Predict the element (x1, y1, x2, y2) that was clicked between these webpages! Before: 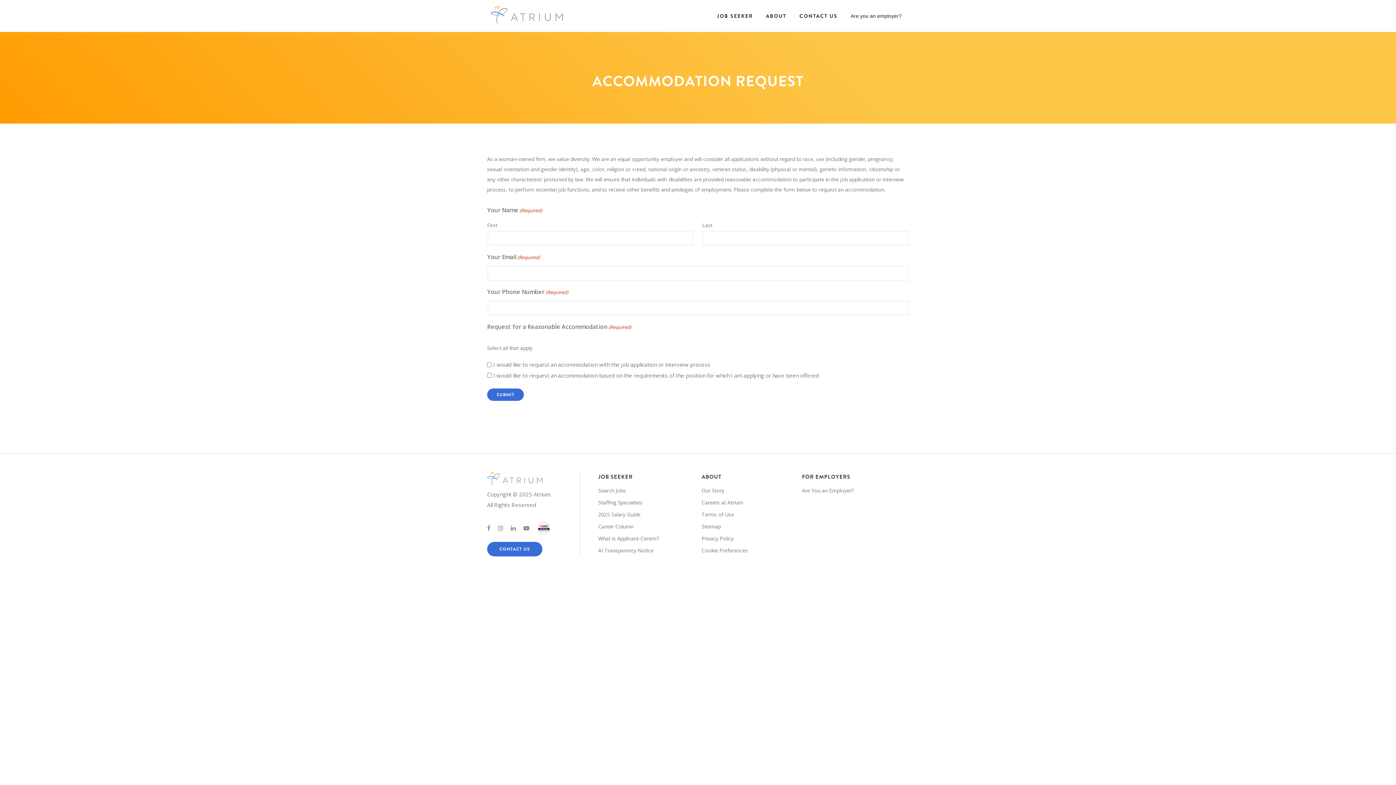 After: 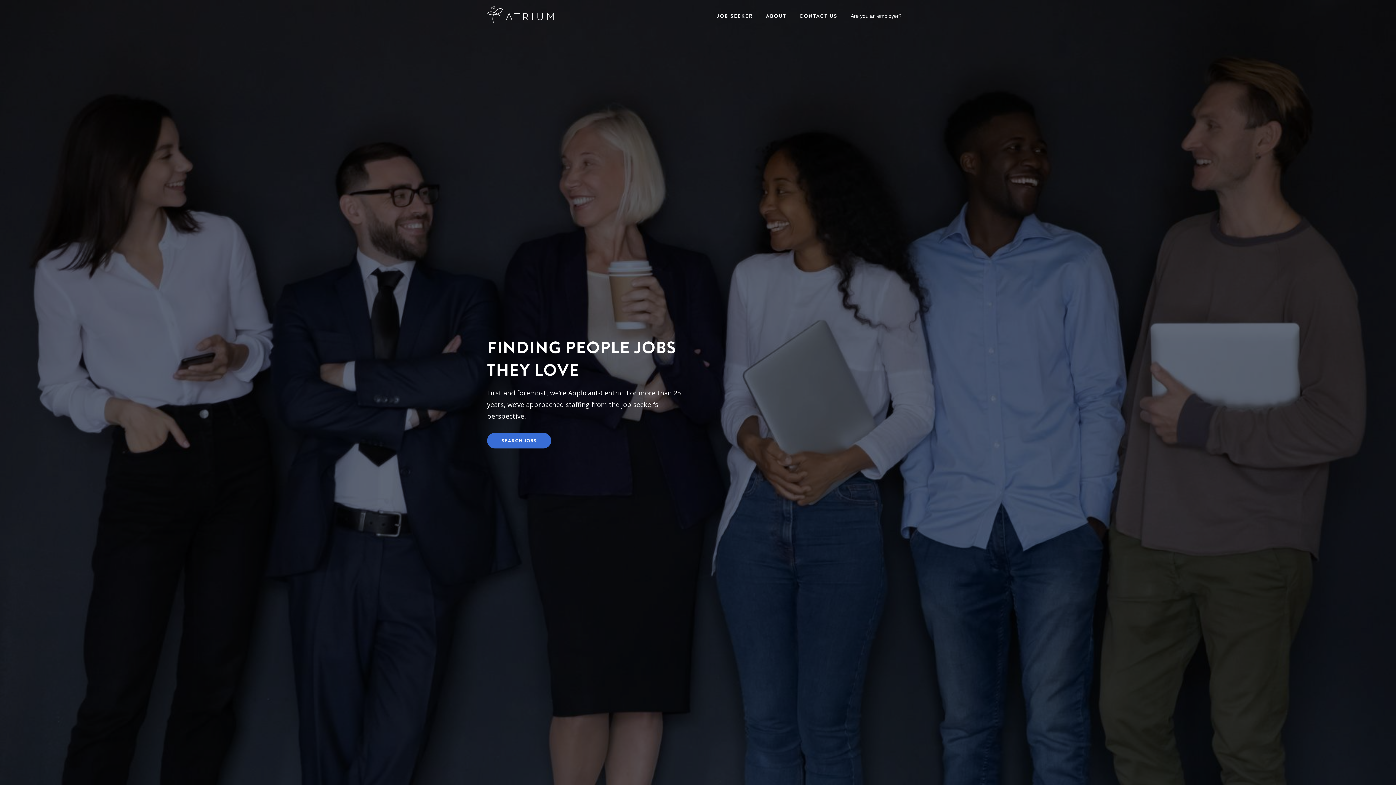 Action: bbox: (598, 499, 642, 506) label: Staffing Specialties